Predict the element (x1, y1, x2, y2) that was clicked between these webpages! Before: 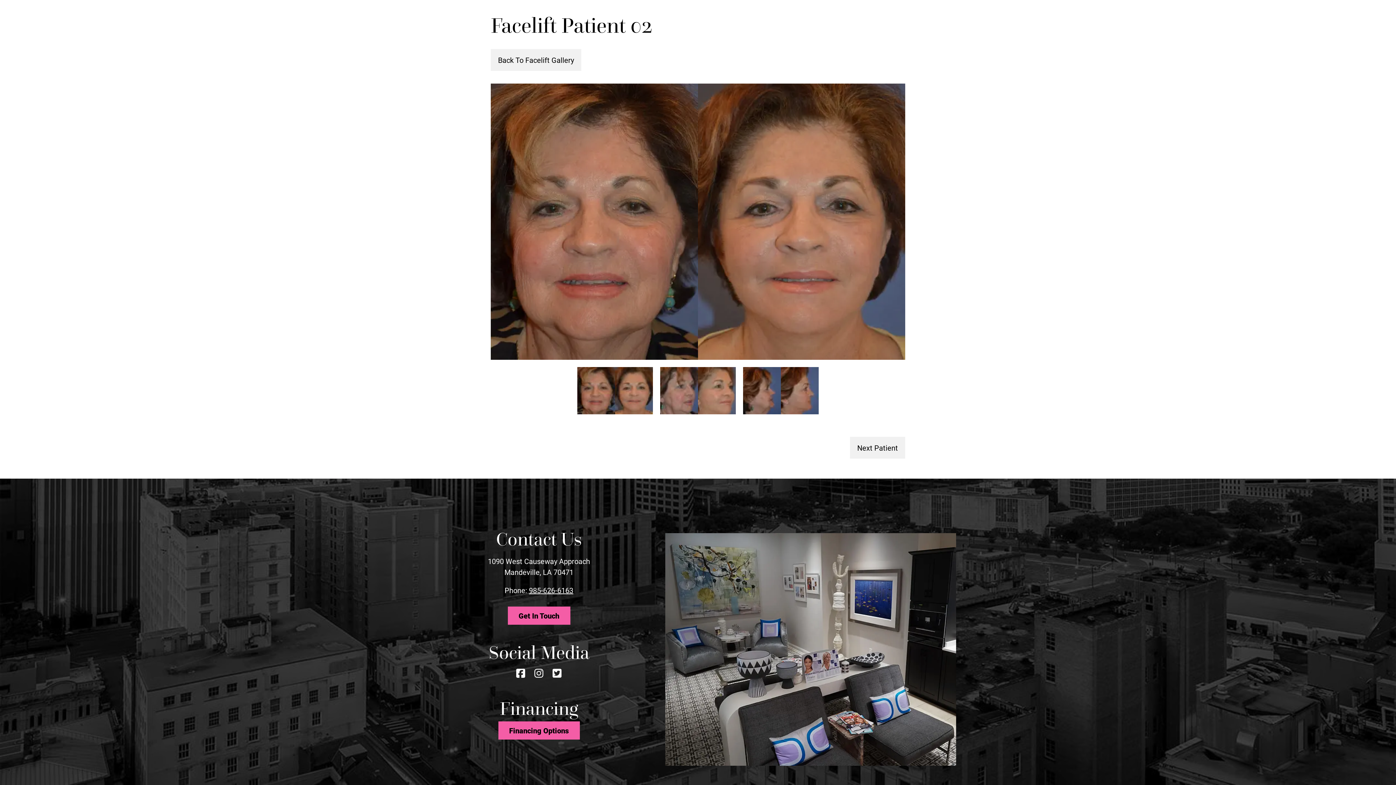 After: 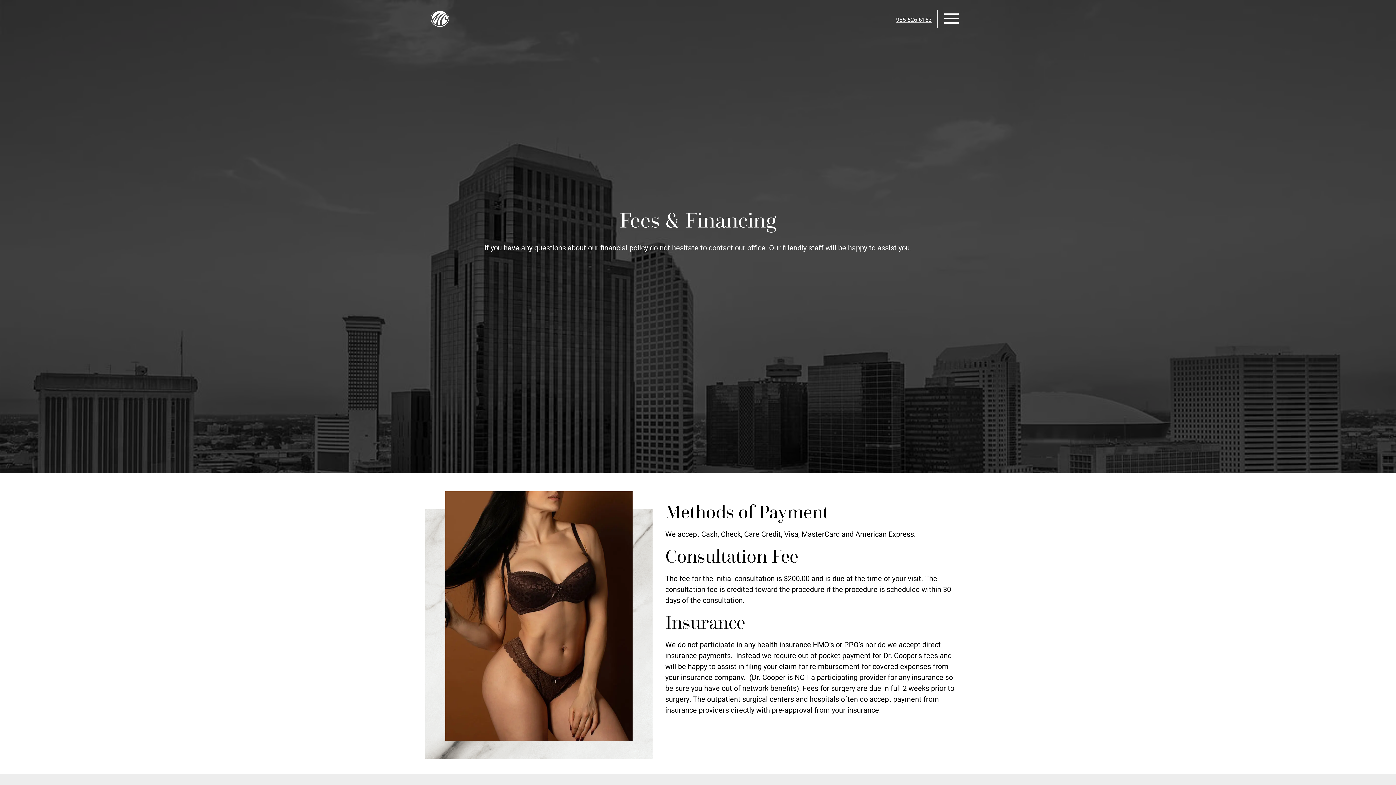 Action: bbox: (498, 721, 579, 740) label: Financing Options